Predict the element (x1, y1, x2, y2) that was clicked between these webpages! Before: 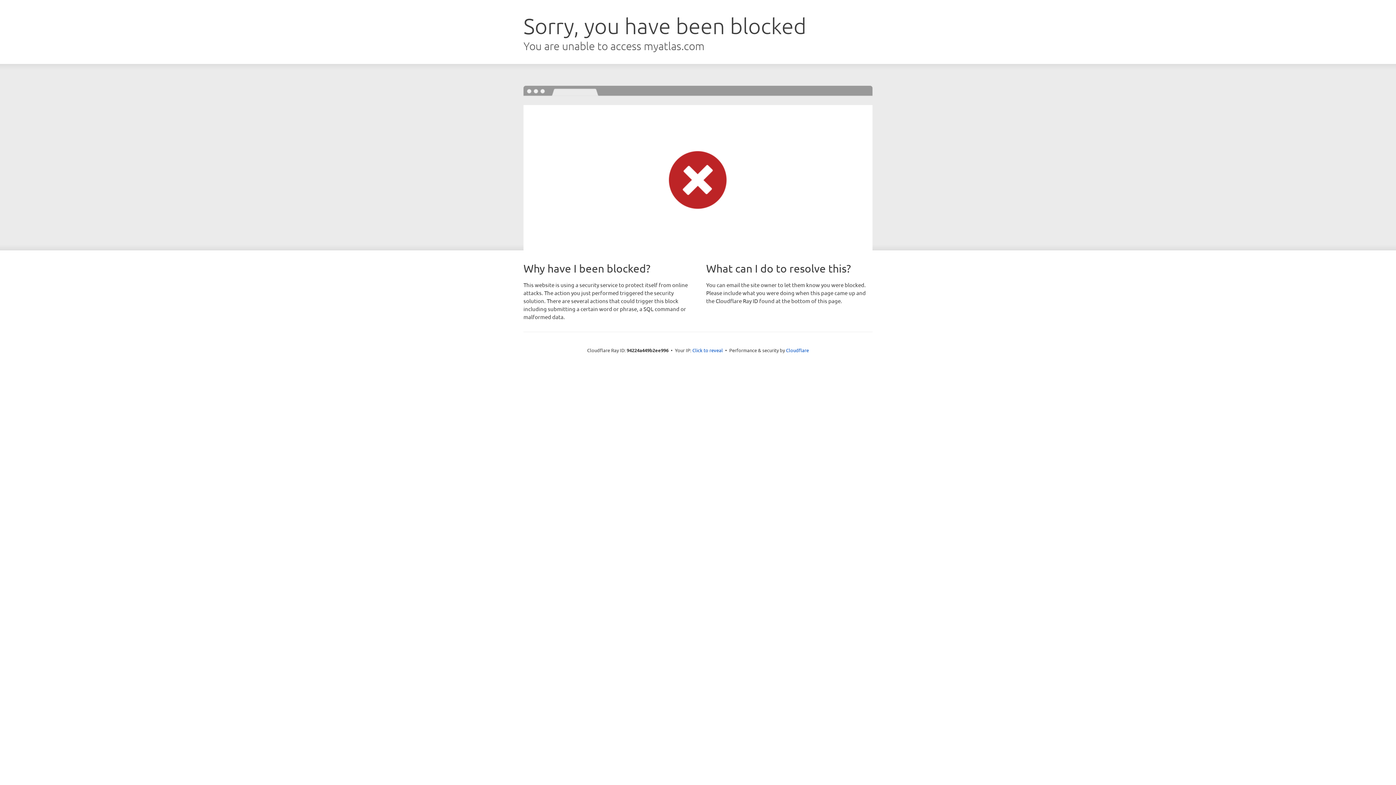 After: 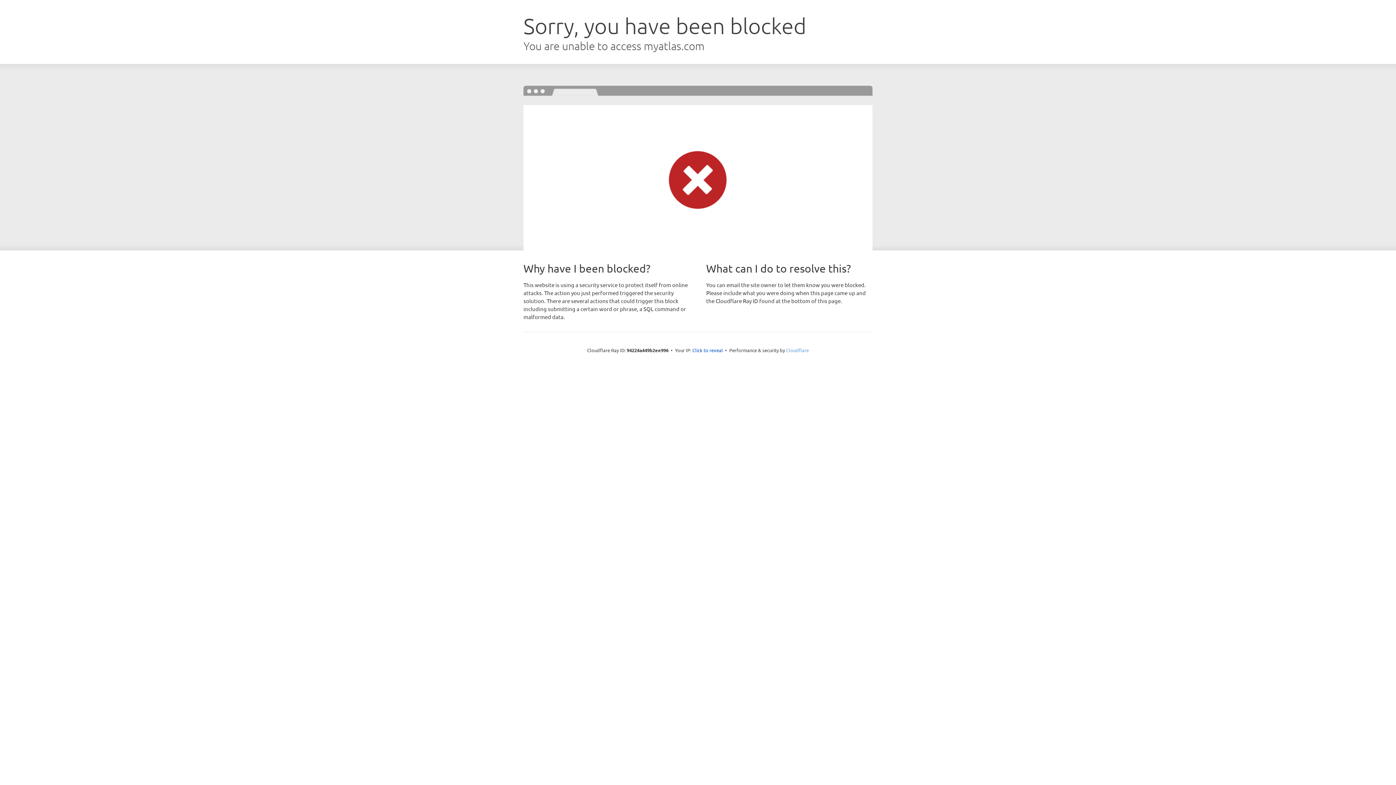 Action: bbox: (786, 347, 809, 353) label: Cloudflare